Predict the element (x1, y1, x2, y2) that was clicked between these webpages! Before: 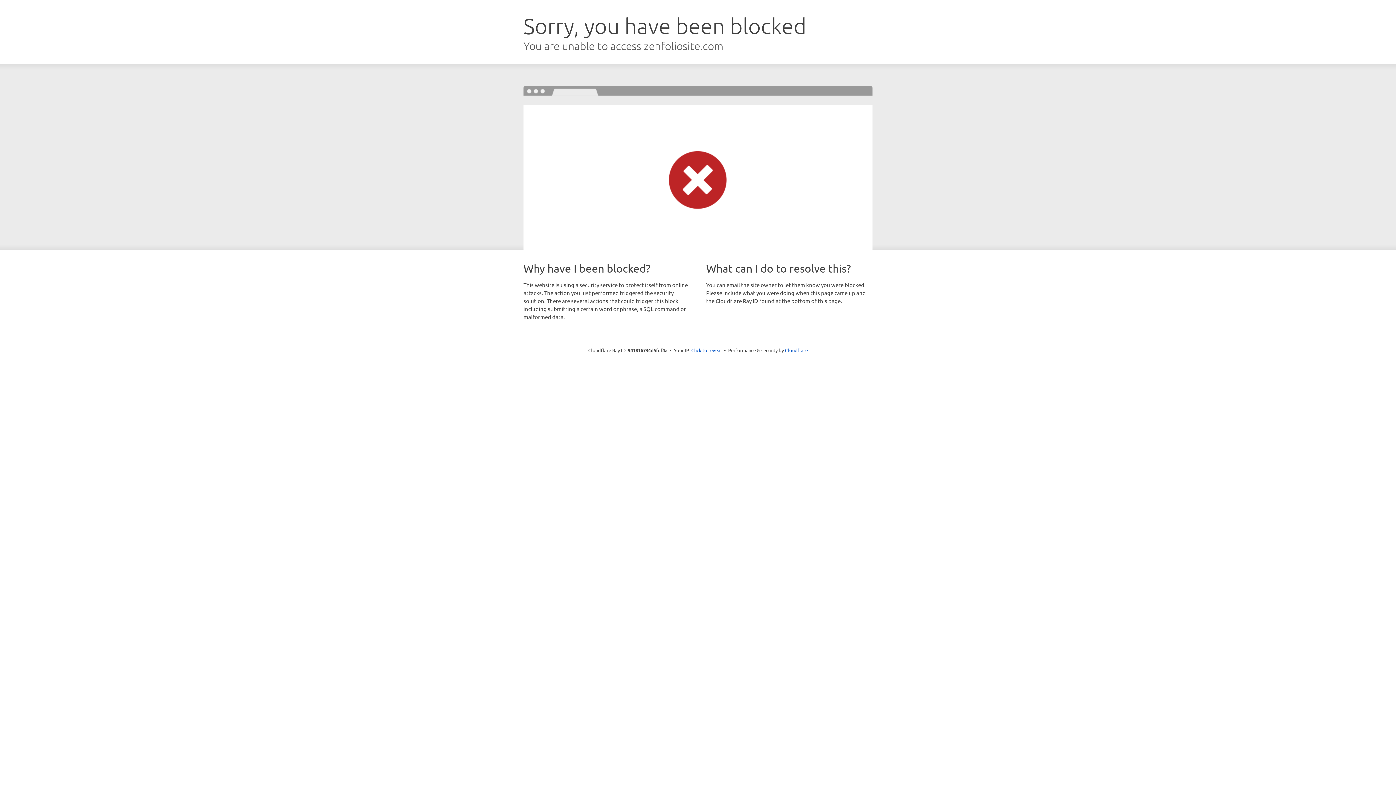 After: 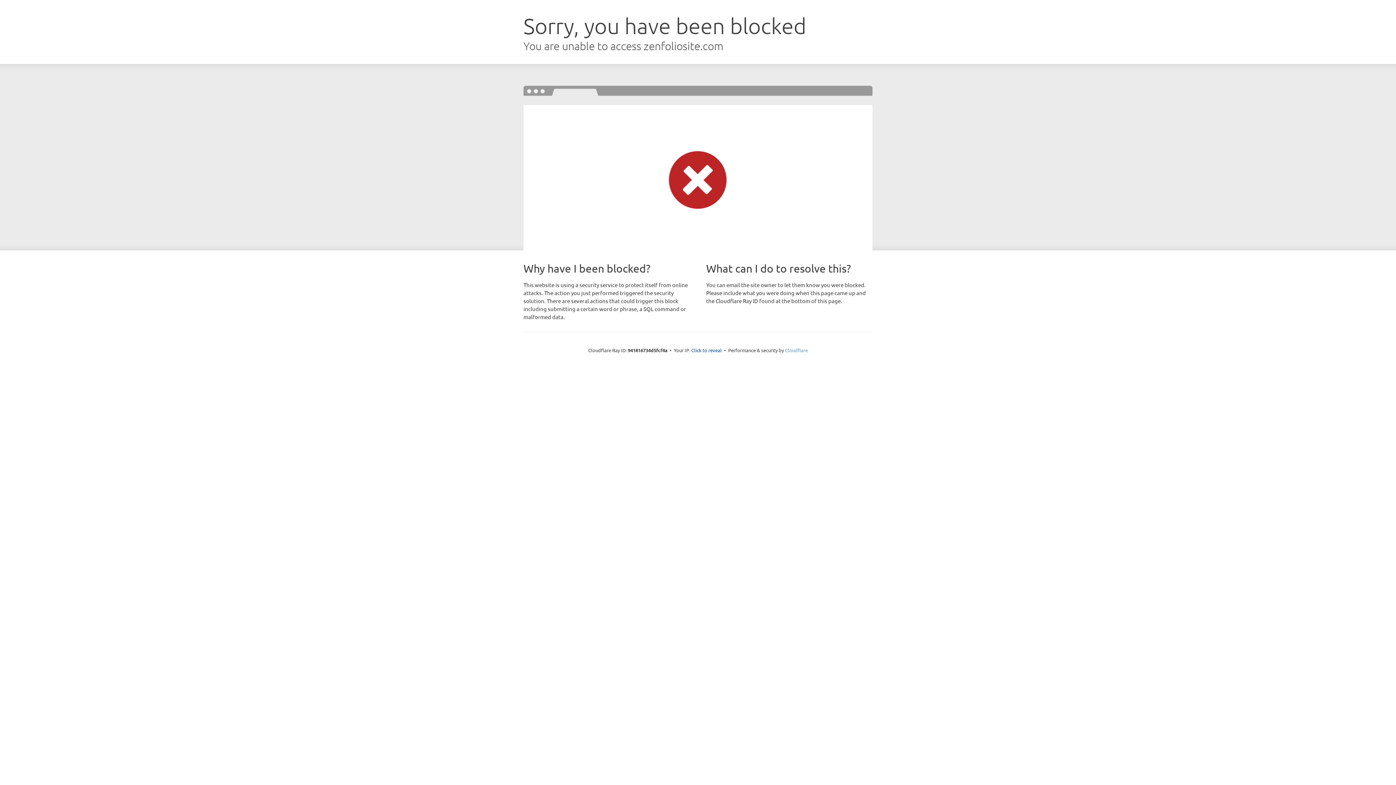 Action: label: Cloudflare bbox: (785, 347, 808, 353)